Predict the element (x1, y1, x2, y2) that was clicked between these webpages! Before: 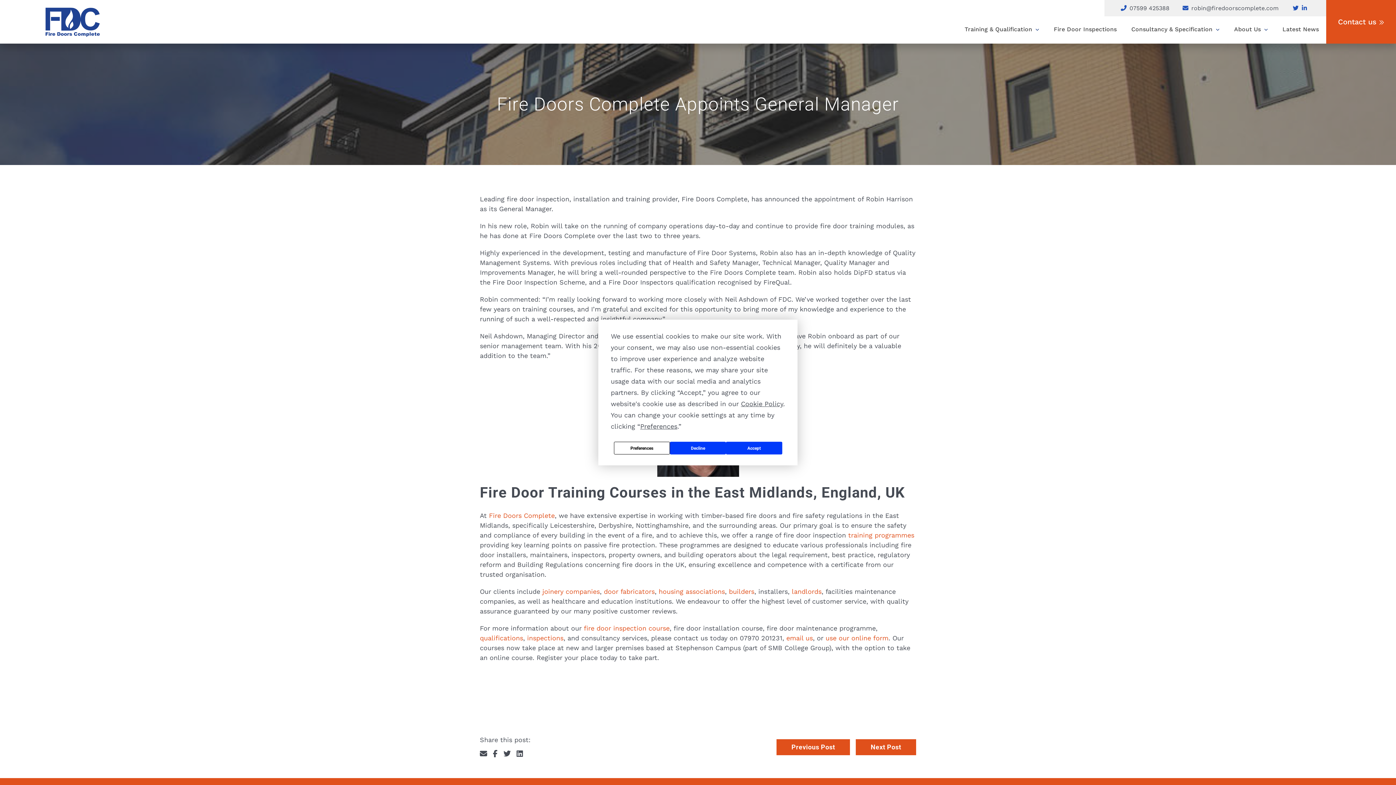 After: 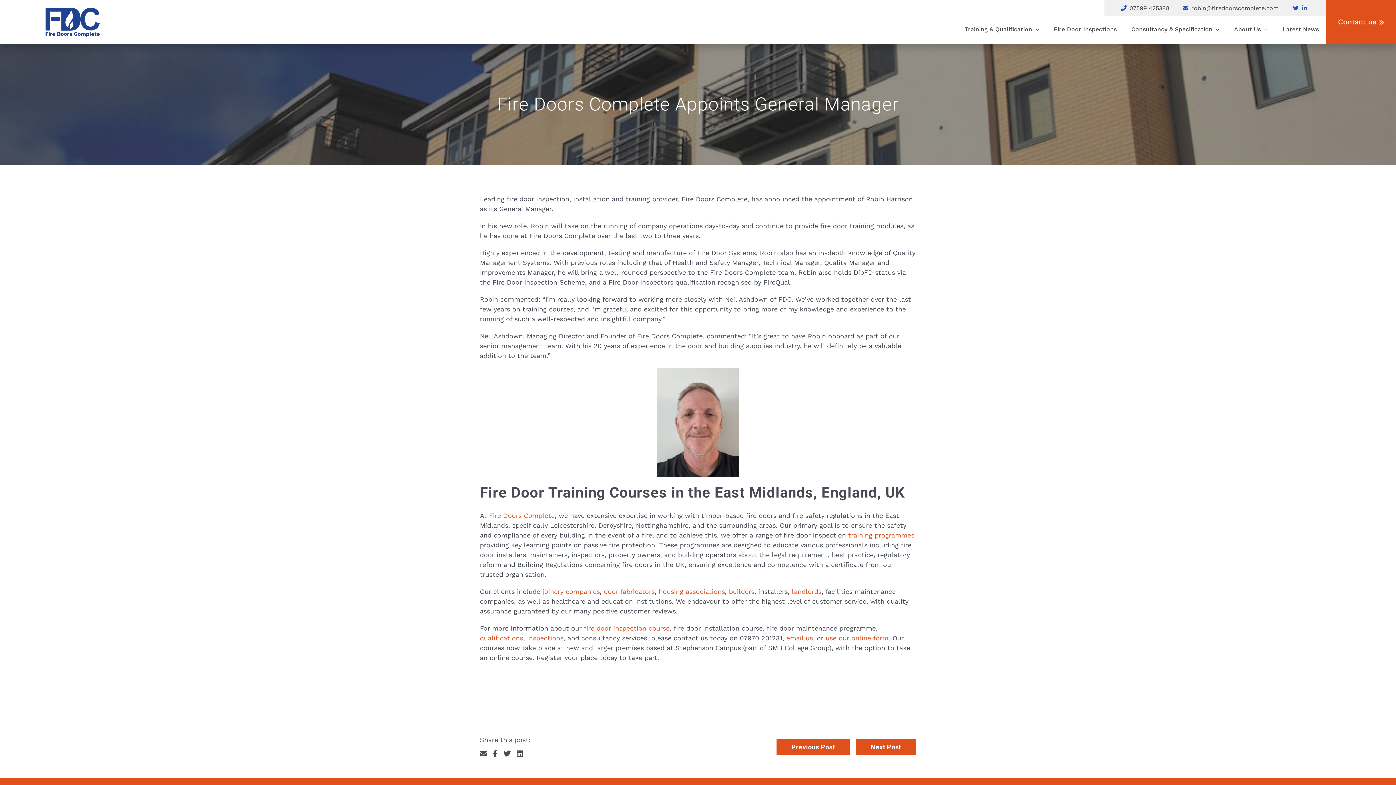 Action: bbox: (726, 442, 782, 454) label: Accept